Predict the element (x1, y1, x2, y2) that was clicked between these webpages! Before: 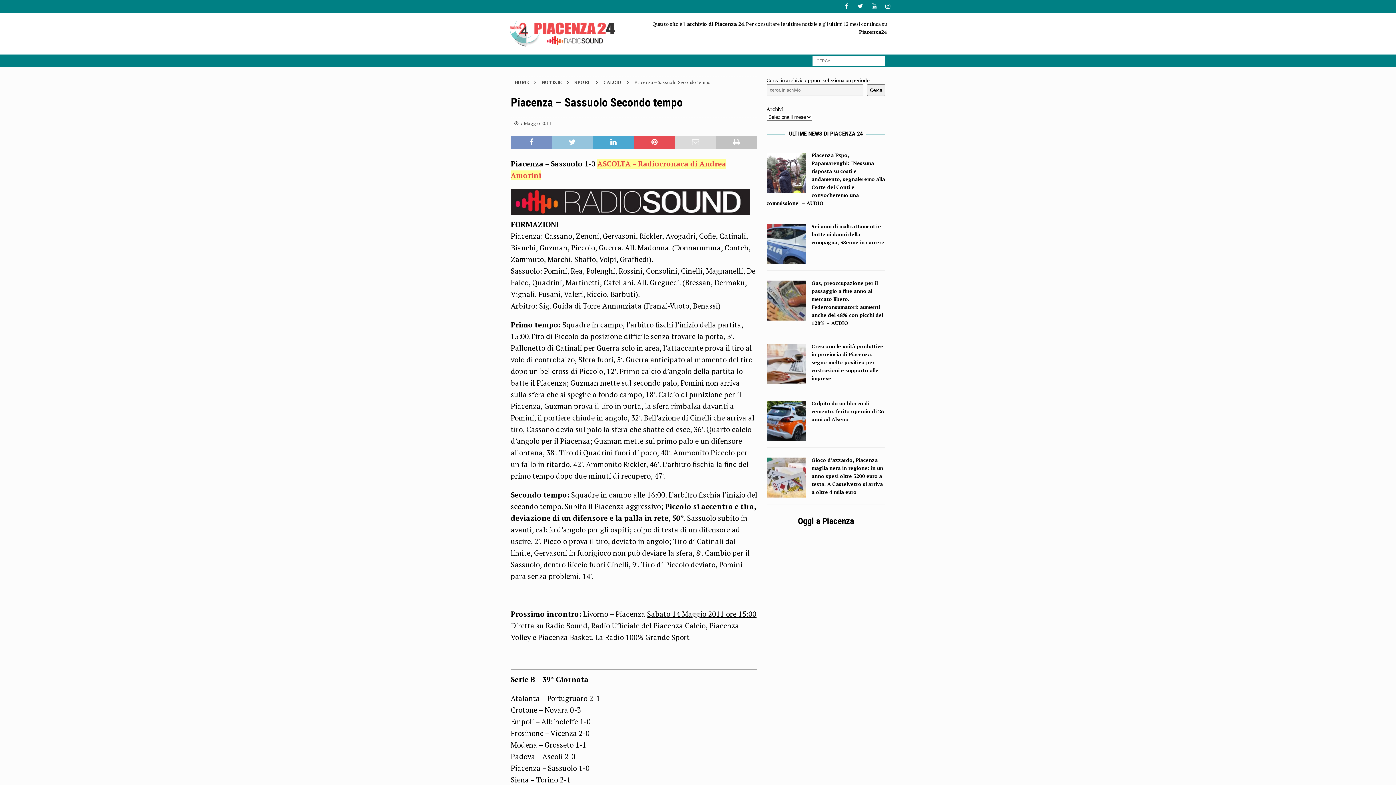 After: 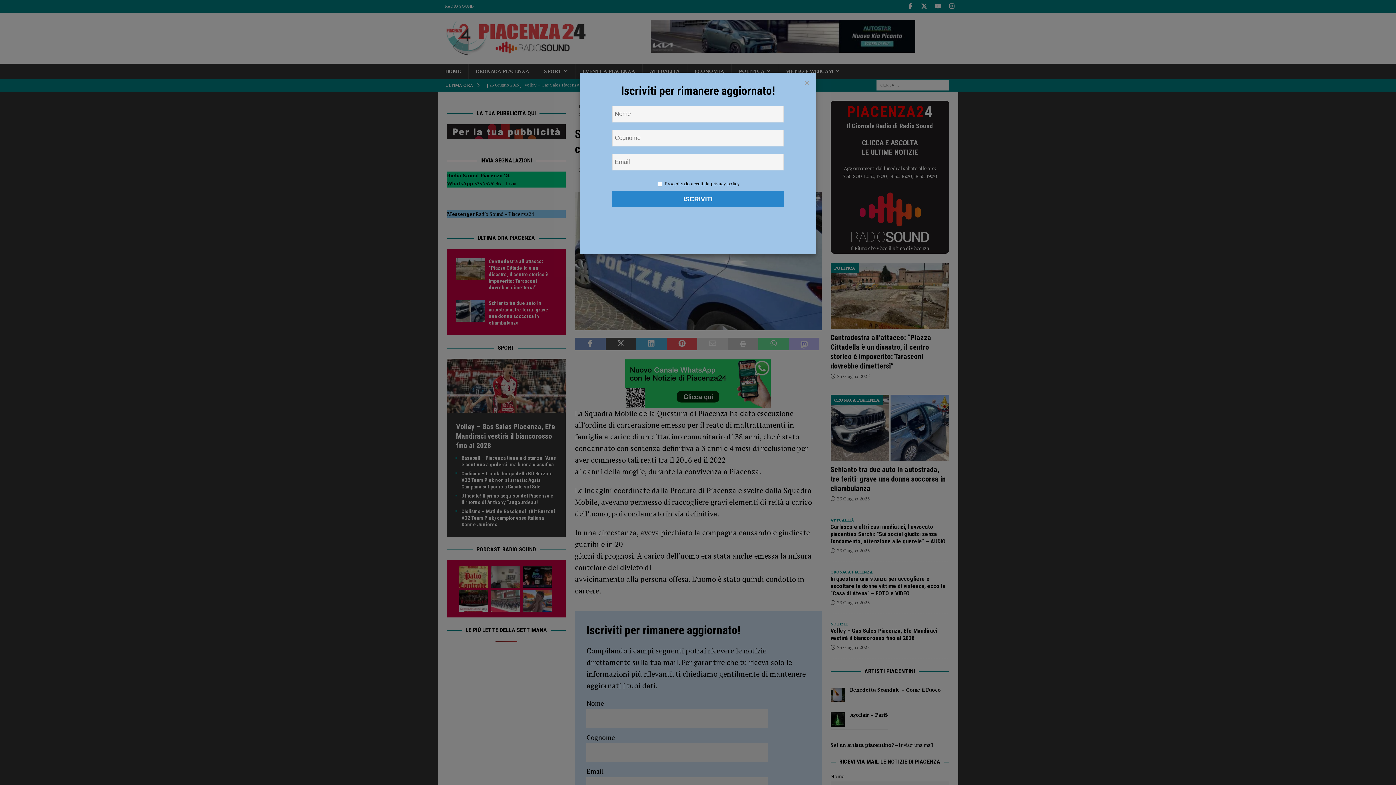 Action: bbox: (811, 222, 884, 245) label: Sei anni di maltrattamenti e botte ai danni della compagna, 38enne in carcere